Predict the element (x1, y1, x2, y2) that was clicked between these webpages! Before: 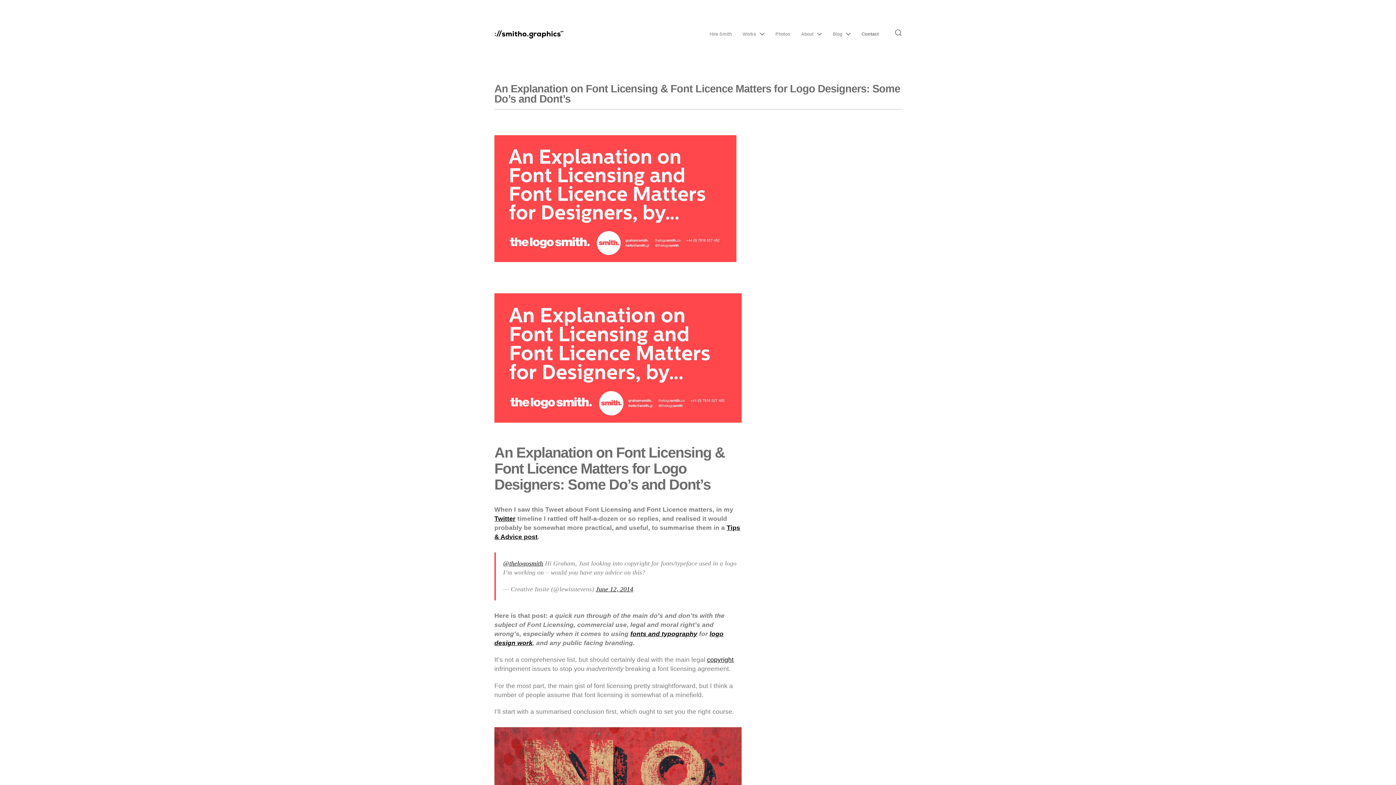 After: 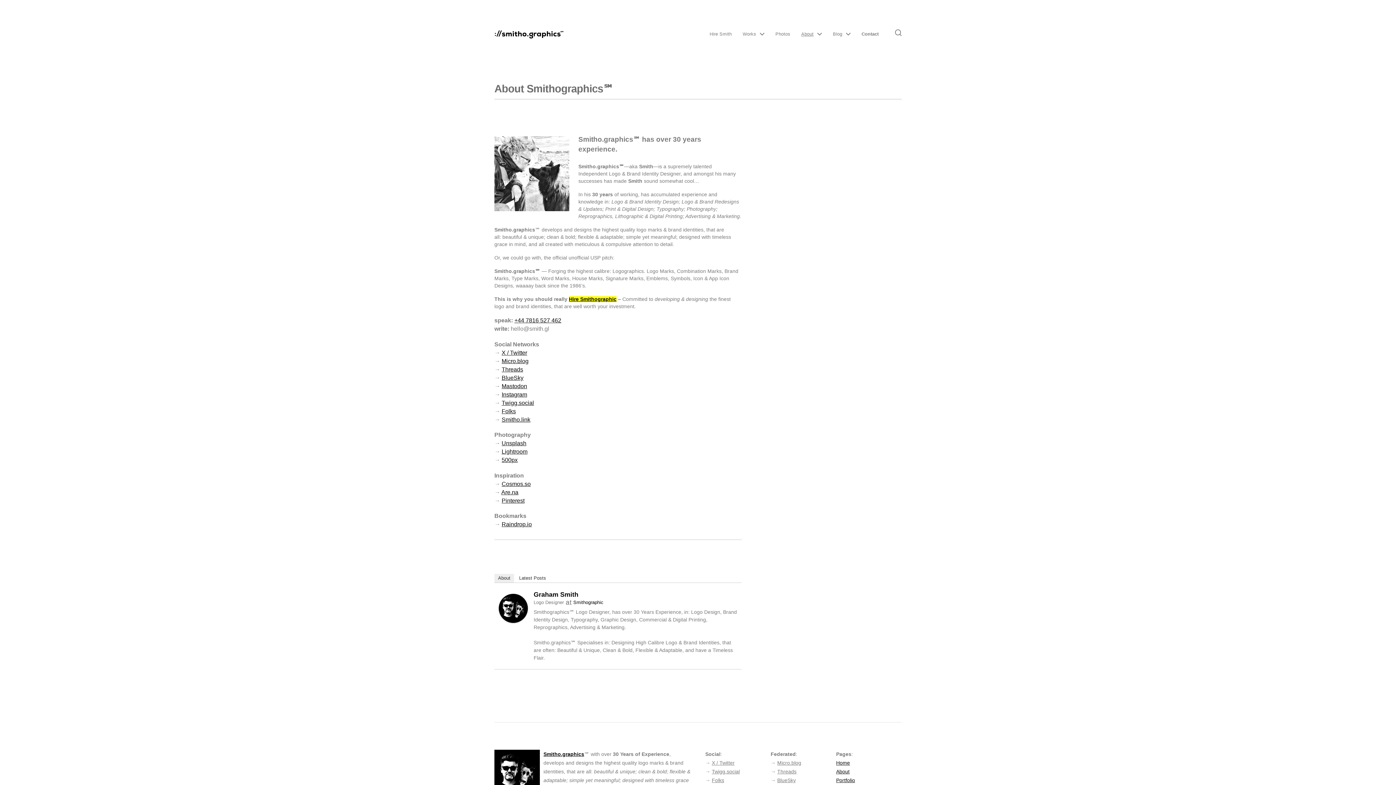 Action: label: About bbox: (801, 31, 813, 36)